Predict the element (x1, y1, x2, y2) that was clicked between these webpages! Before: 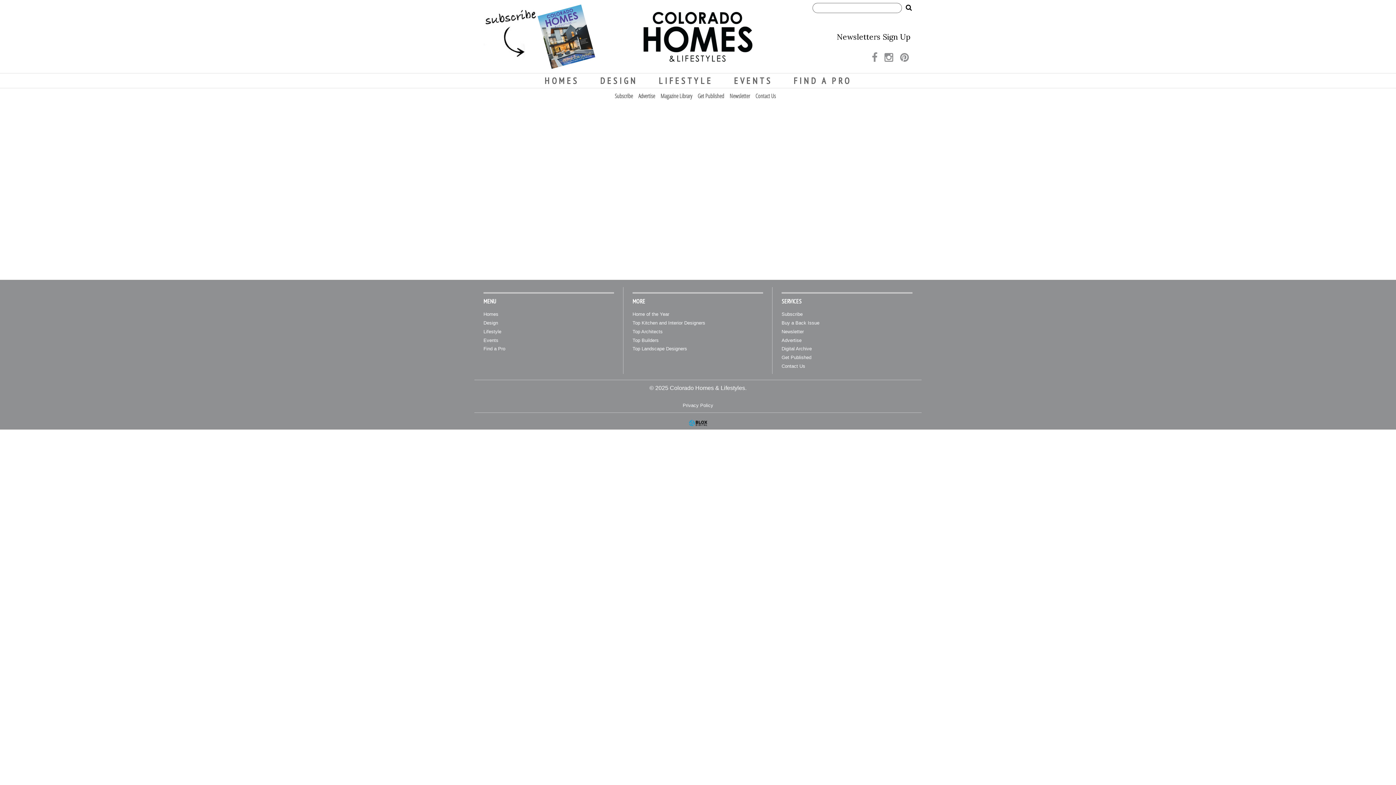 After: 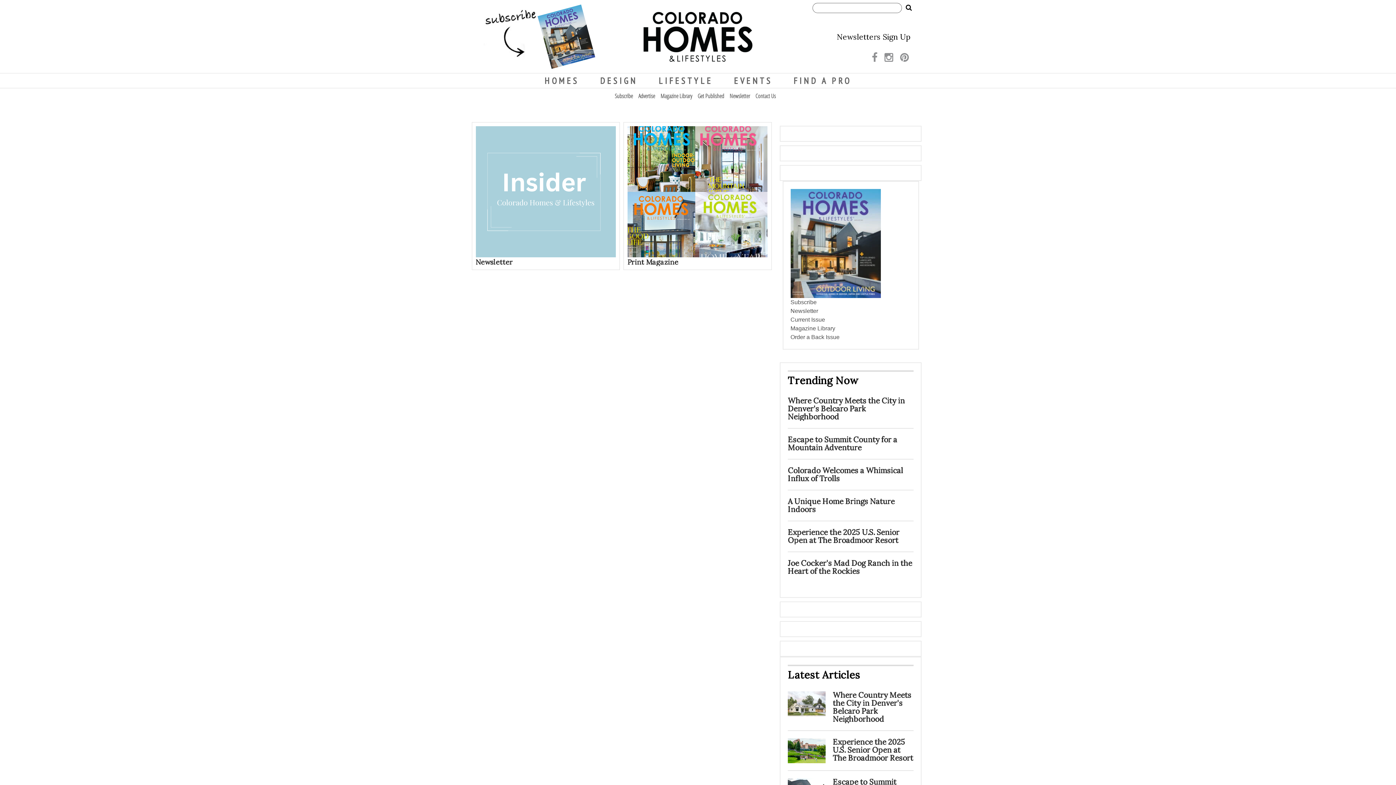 Action: bbox: (781, 311, 802, 317) label: Subscribe